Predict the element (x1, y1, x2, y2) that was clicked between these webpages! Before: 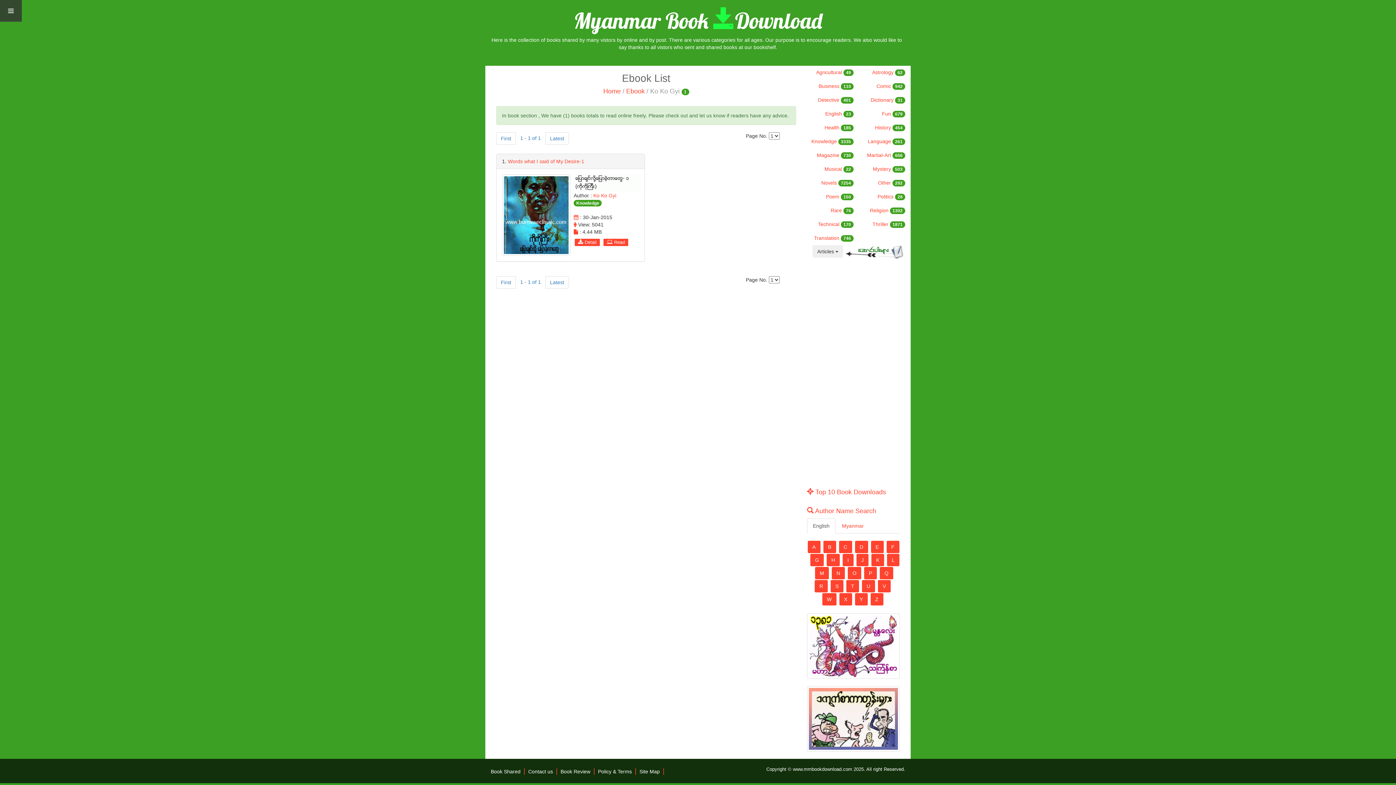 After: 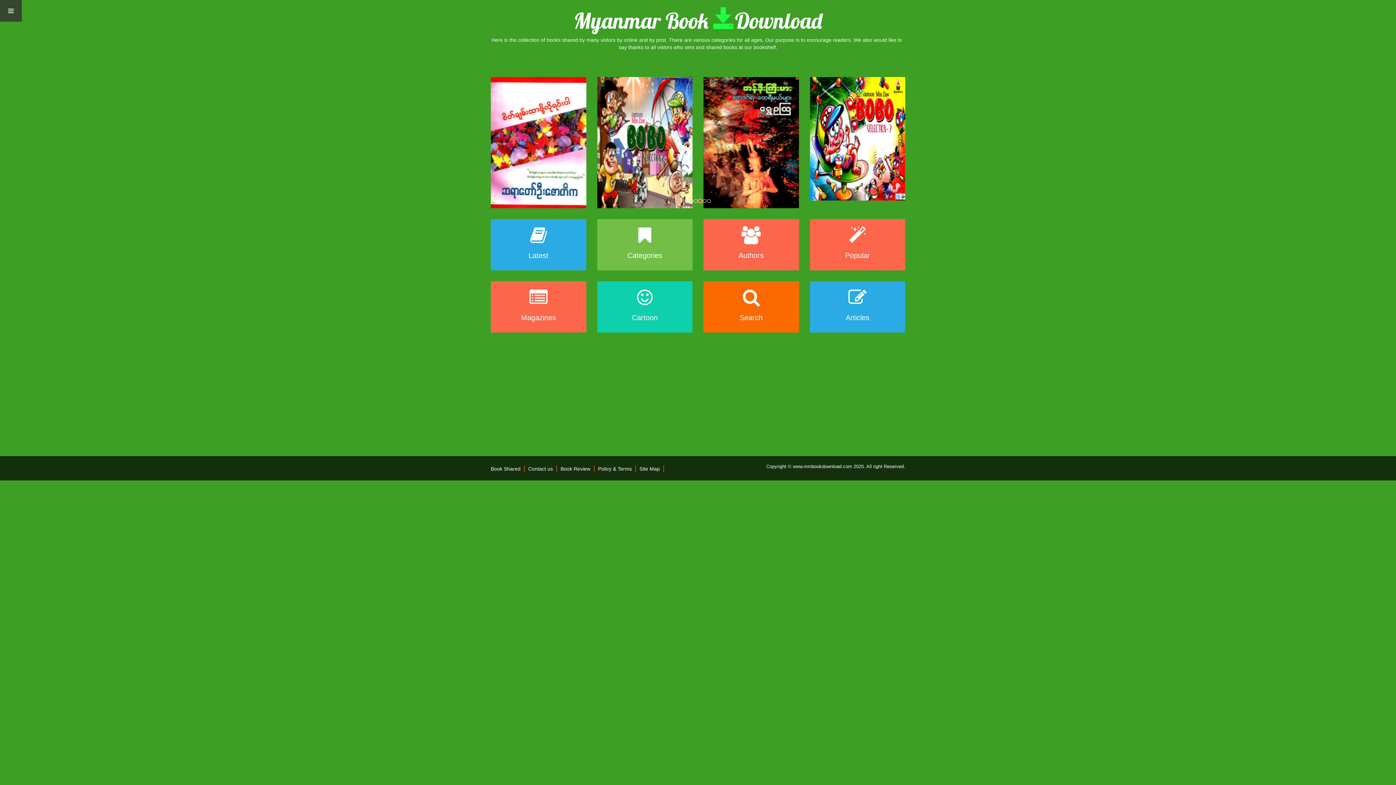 Action: label: Home bbox: (603, 87, 620, 94)